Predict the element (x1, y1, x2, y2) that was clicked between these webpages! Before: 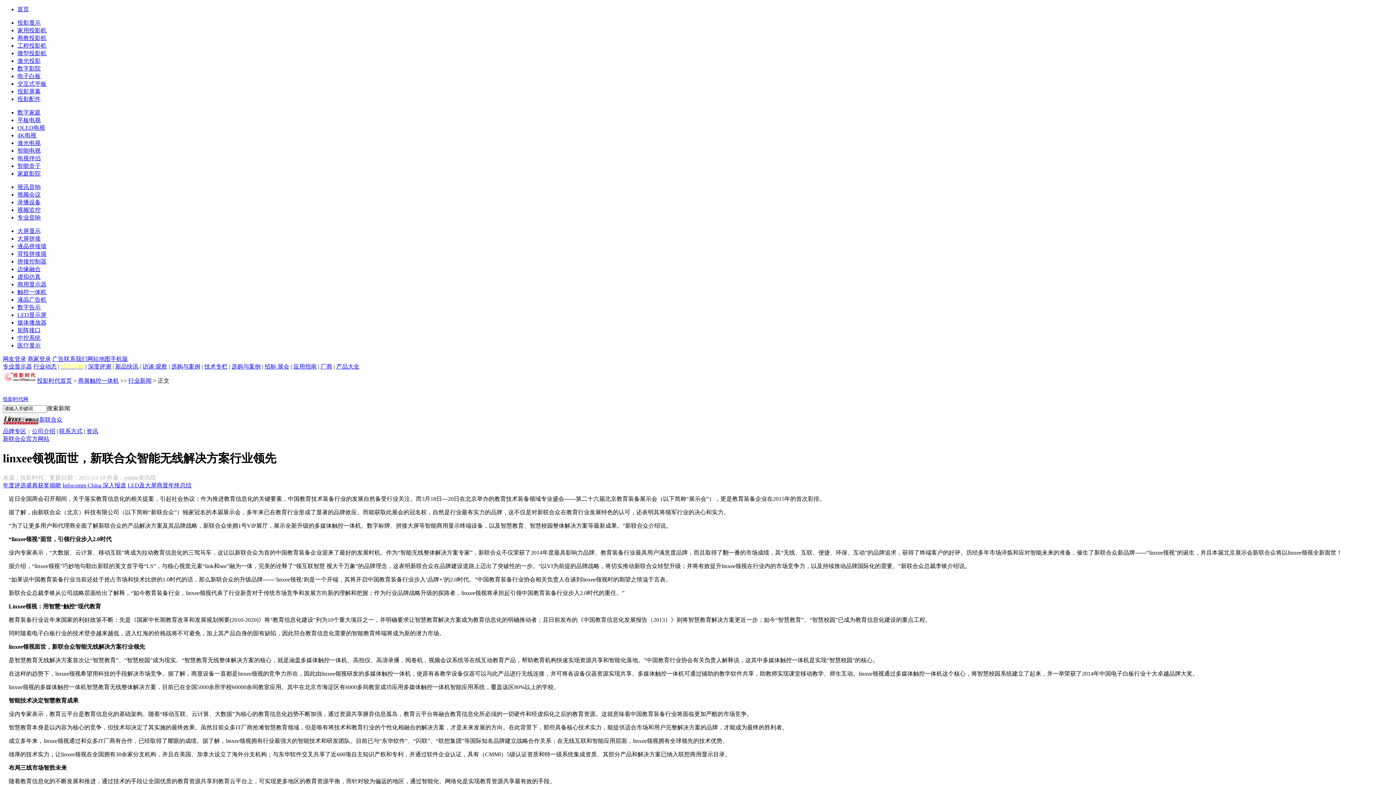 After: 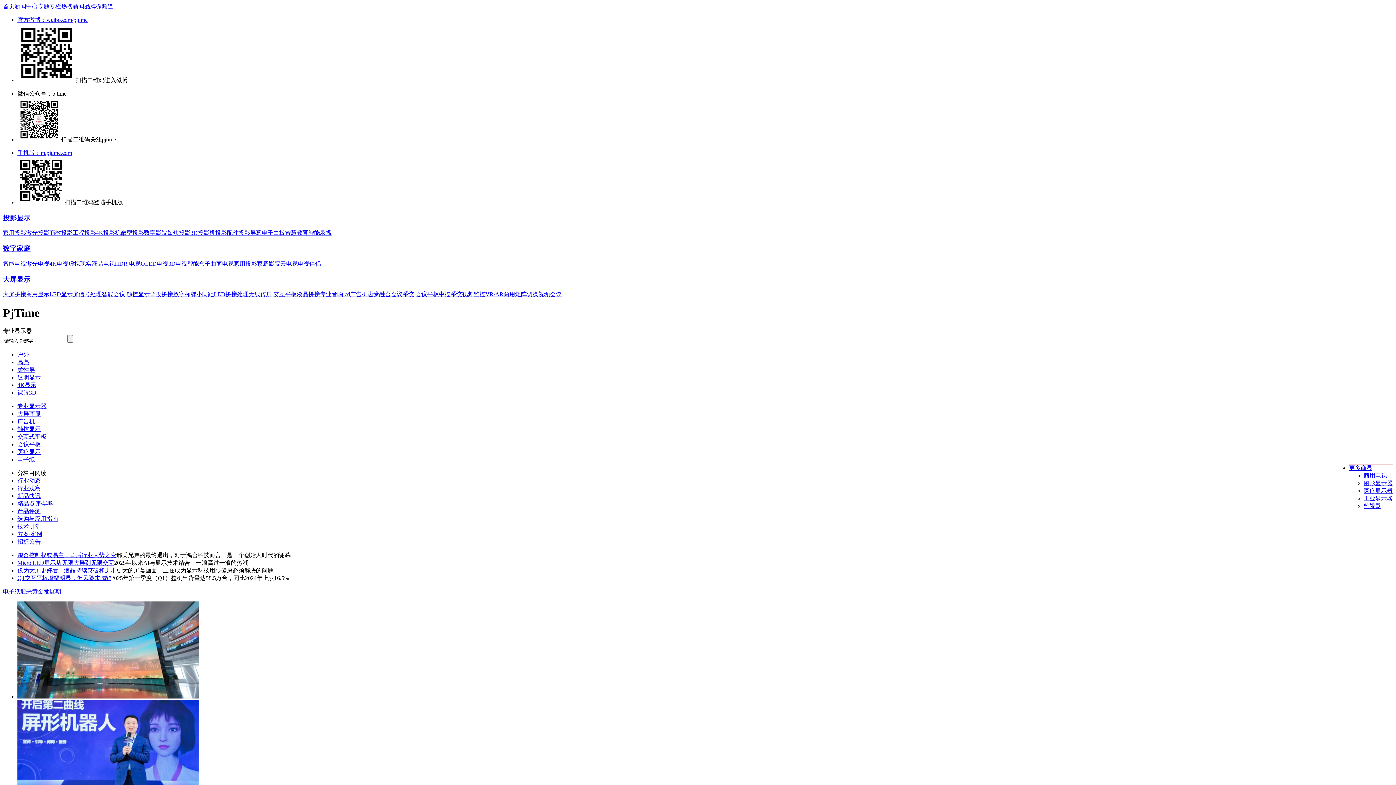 Action: label: 专业显示器 bbox: (2, 363, 32, 369)